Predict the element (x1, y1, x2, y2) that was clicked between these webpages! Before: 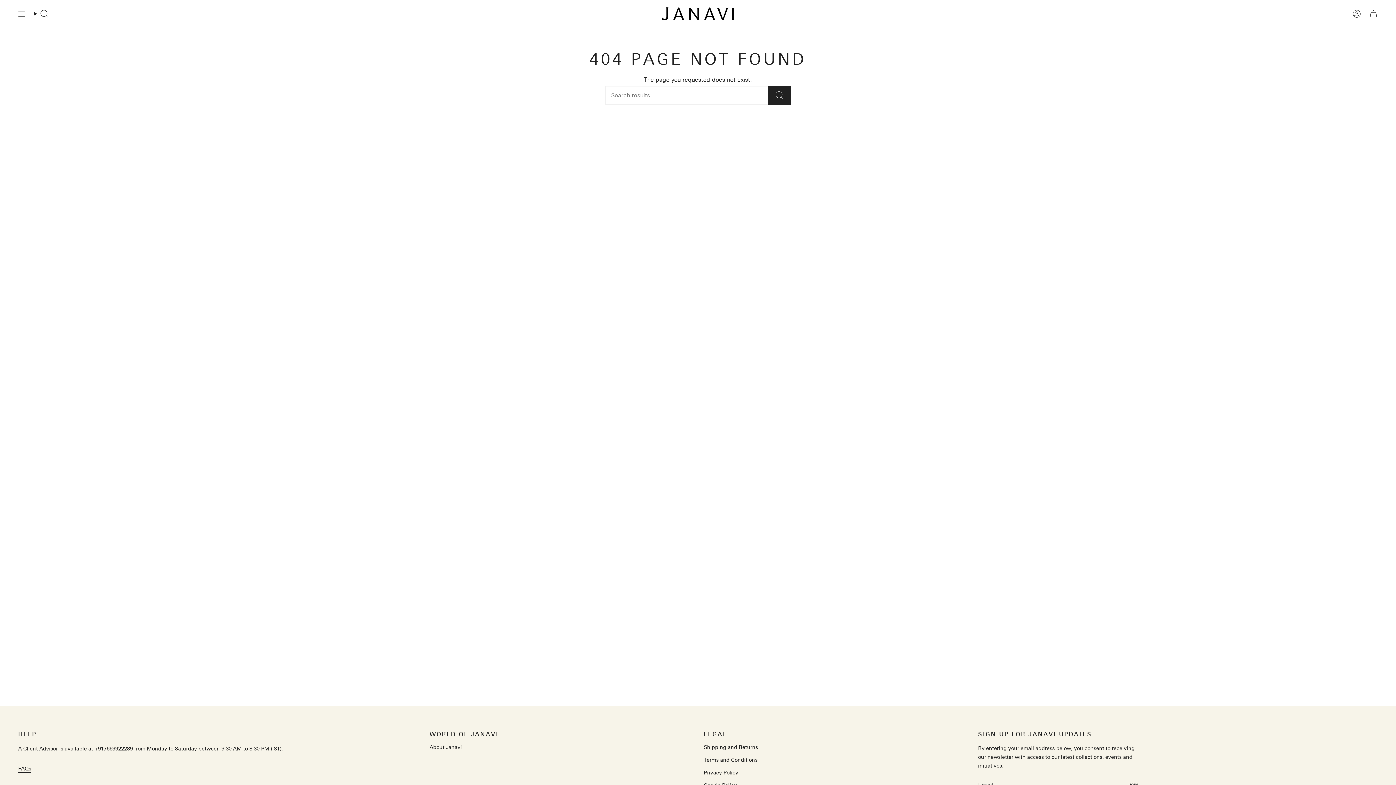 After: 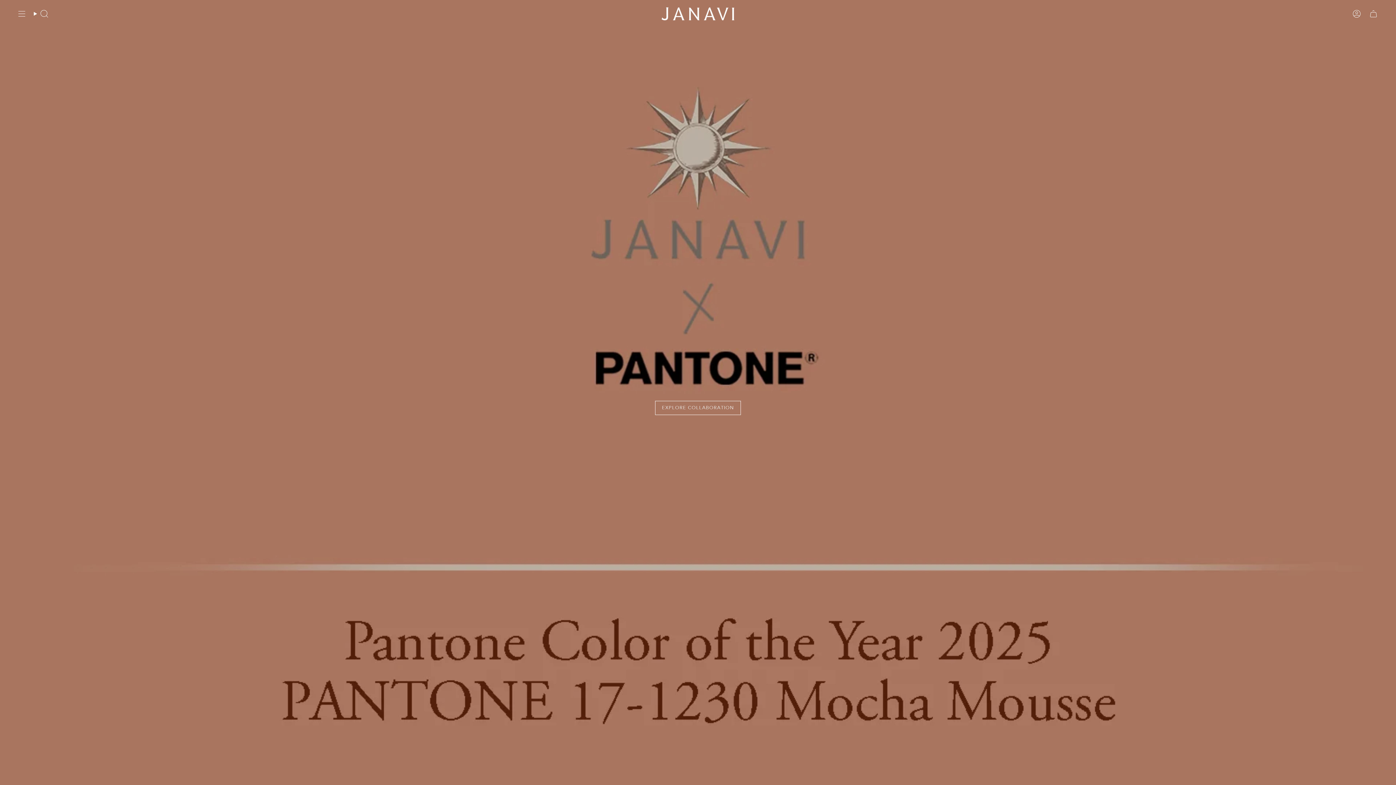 Action: bbox: (661, 7, 734, 20)